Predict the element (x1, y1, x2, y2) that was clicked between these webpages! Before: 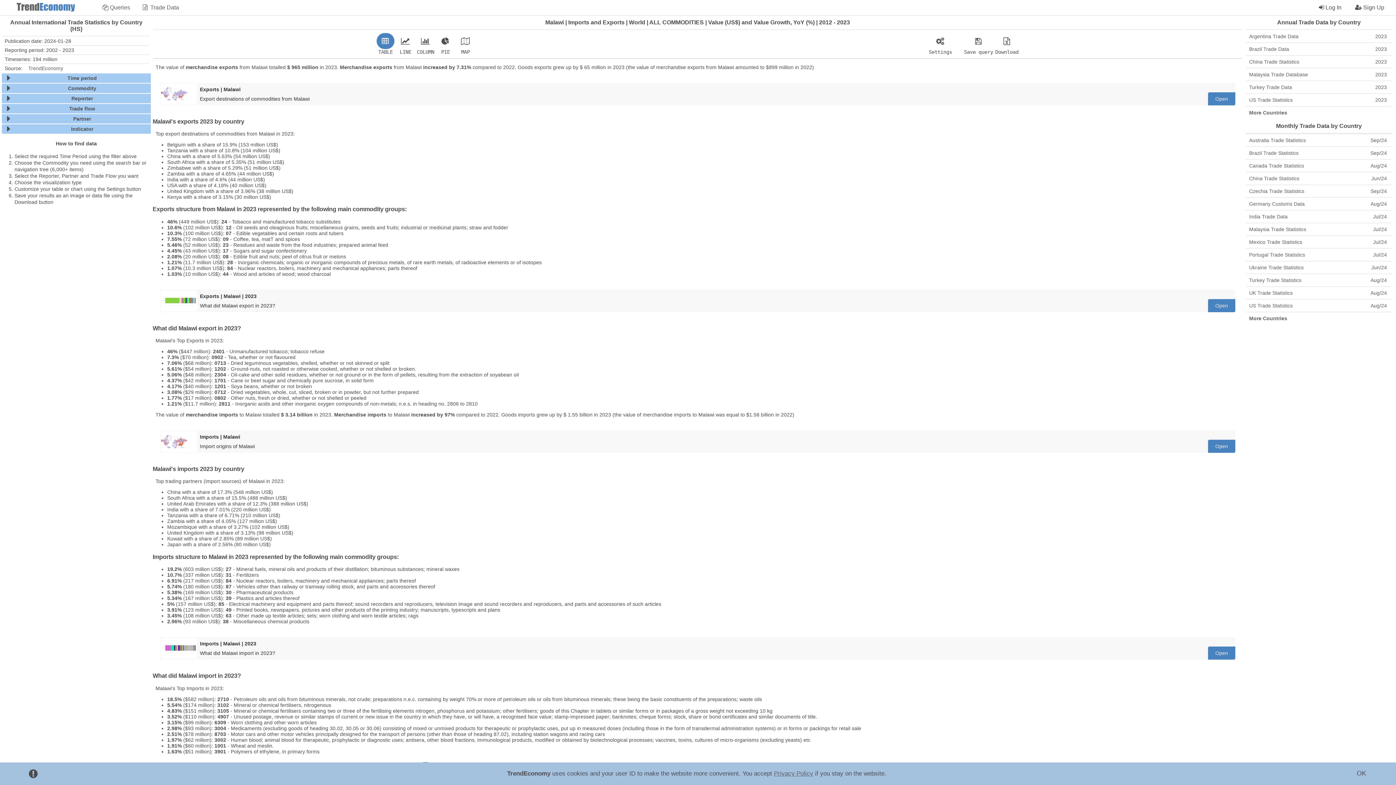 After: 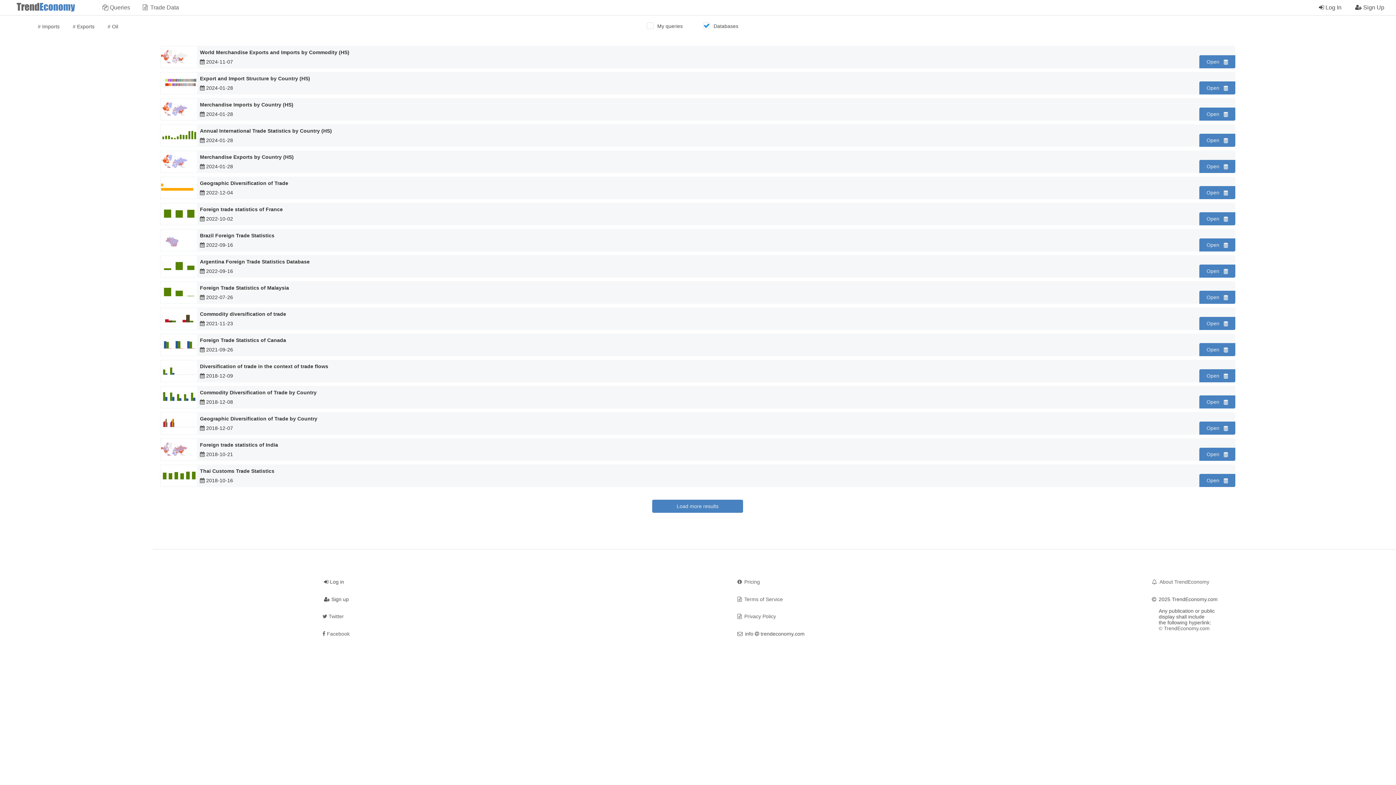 Action: bbox: (98, 2, 136, 14) label:  Queries